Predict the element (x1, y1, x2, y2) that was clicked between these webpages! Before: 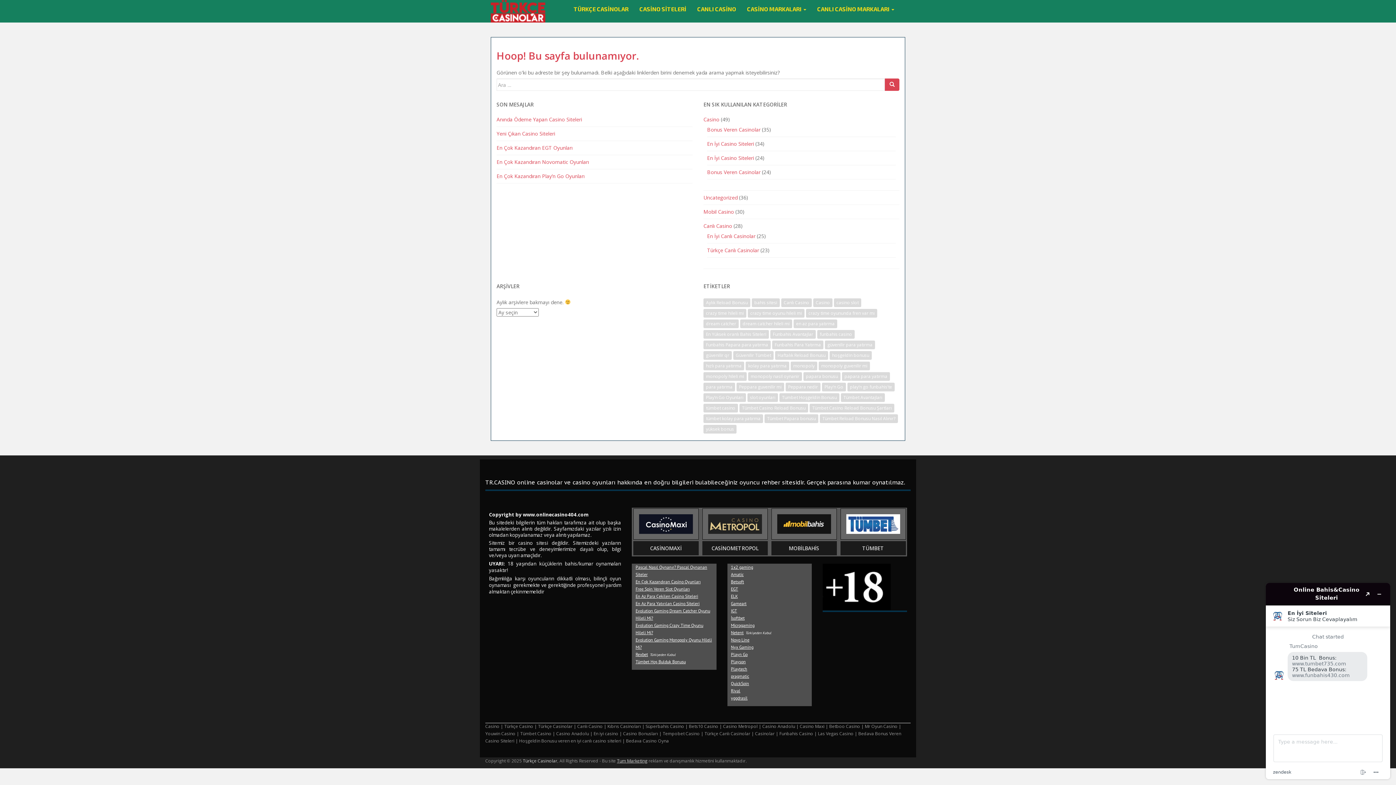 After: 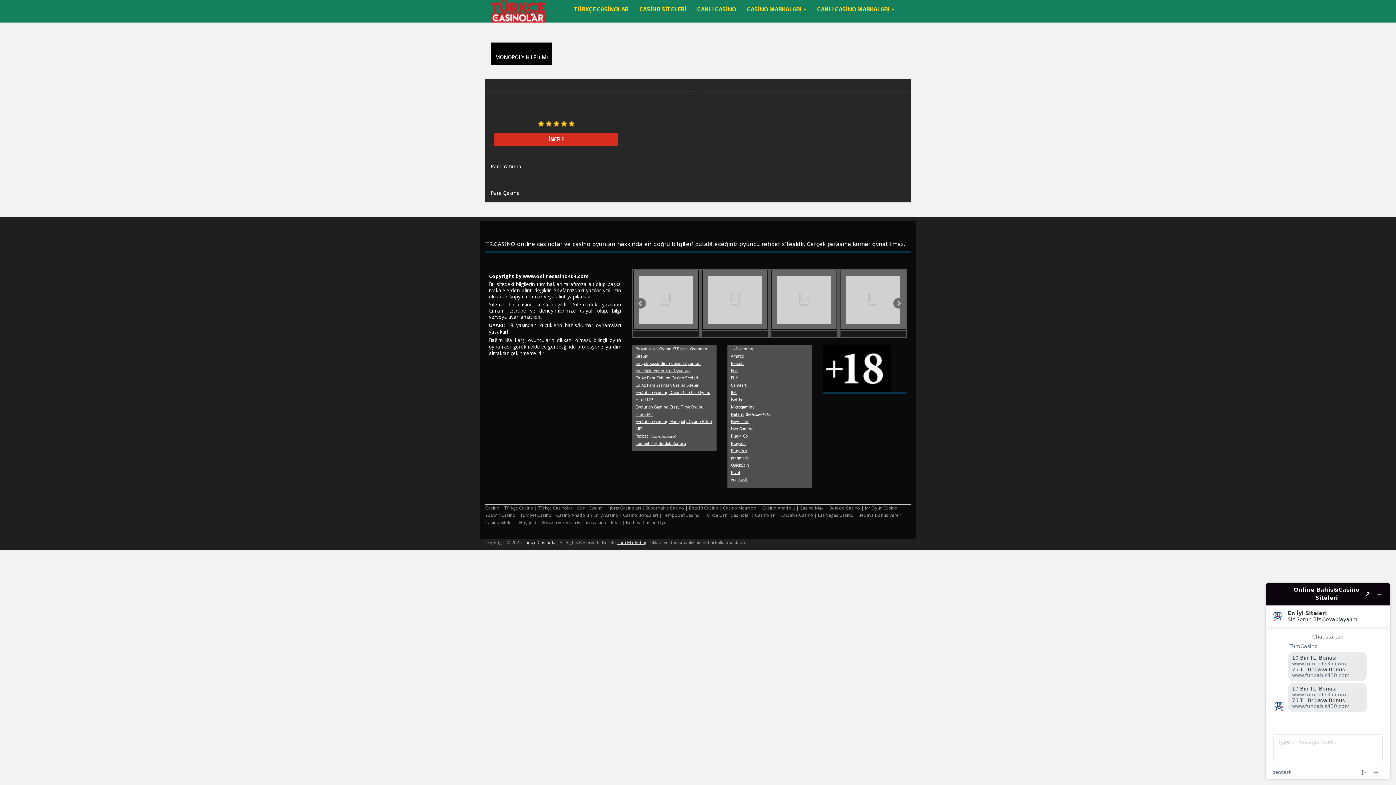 Action: label: monopoly hileli mi (1 öge) bbox: (703, 372, 746, 381)